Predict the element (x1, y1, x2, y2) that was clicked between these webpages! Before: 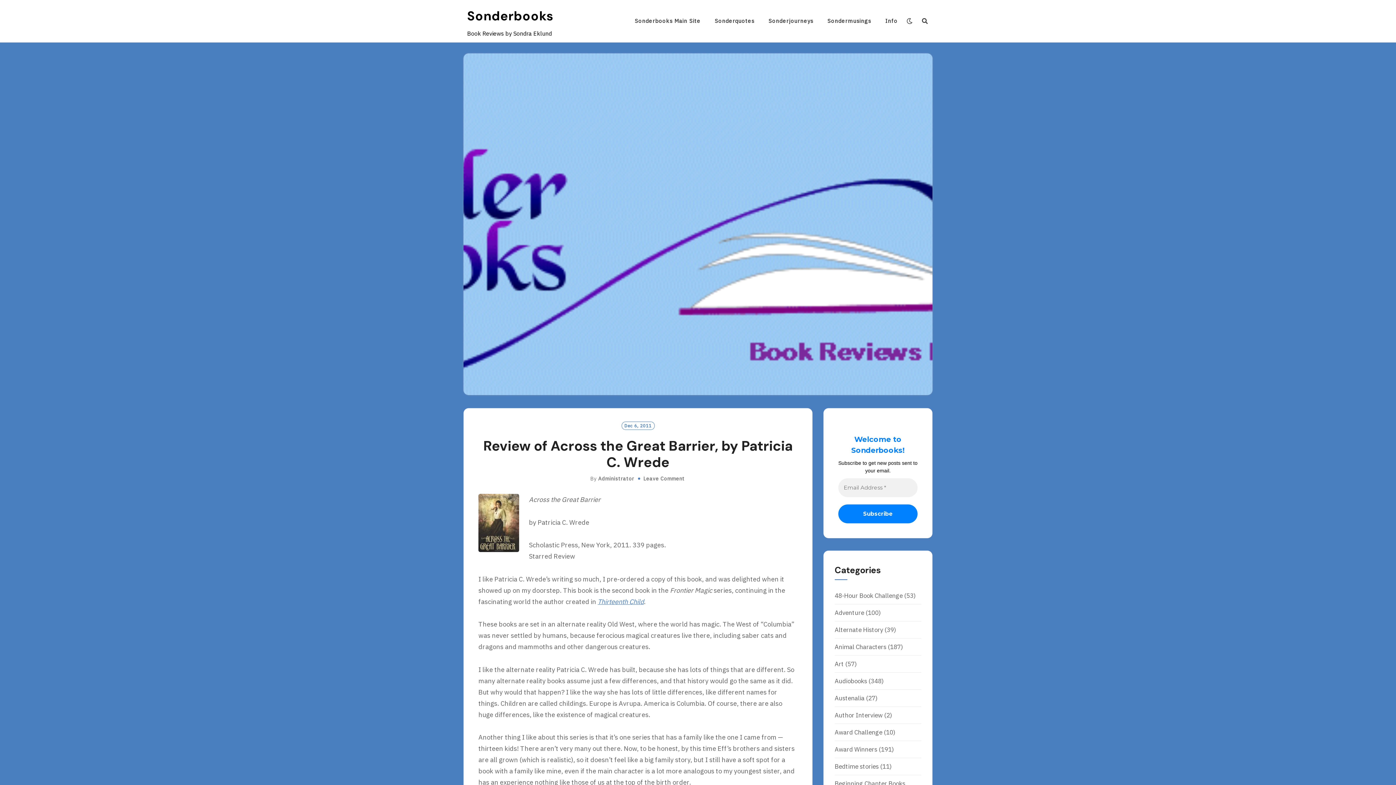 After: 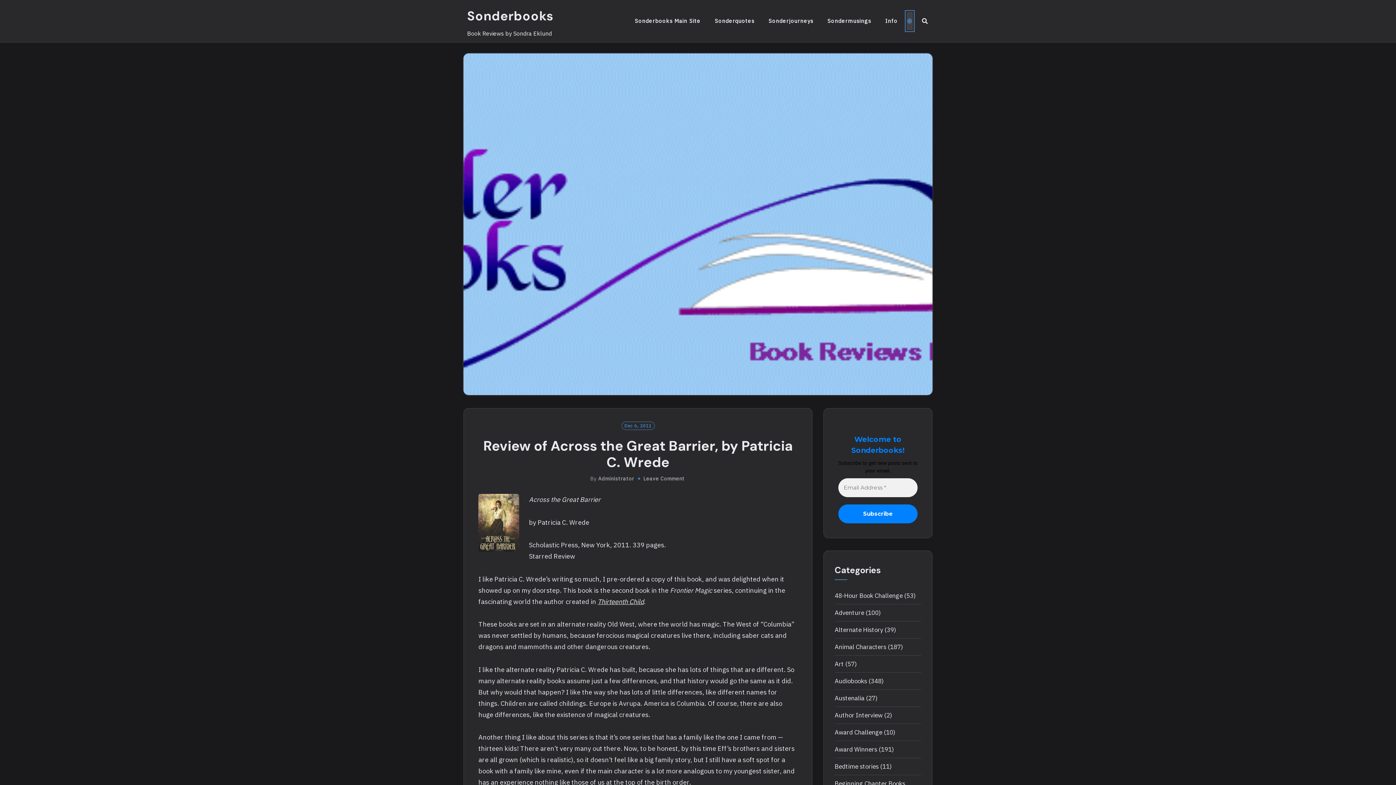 Action: bbox: (906, 12, 913, 30)